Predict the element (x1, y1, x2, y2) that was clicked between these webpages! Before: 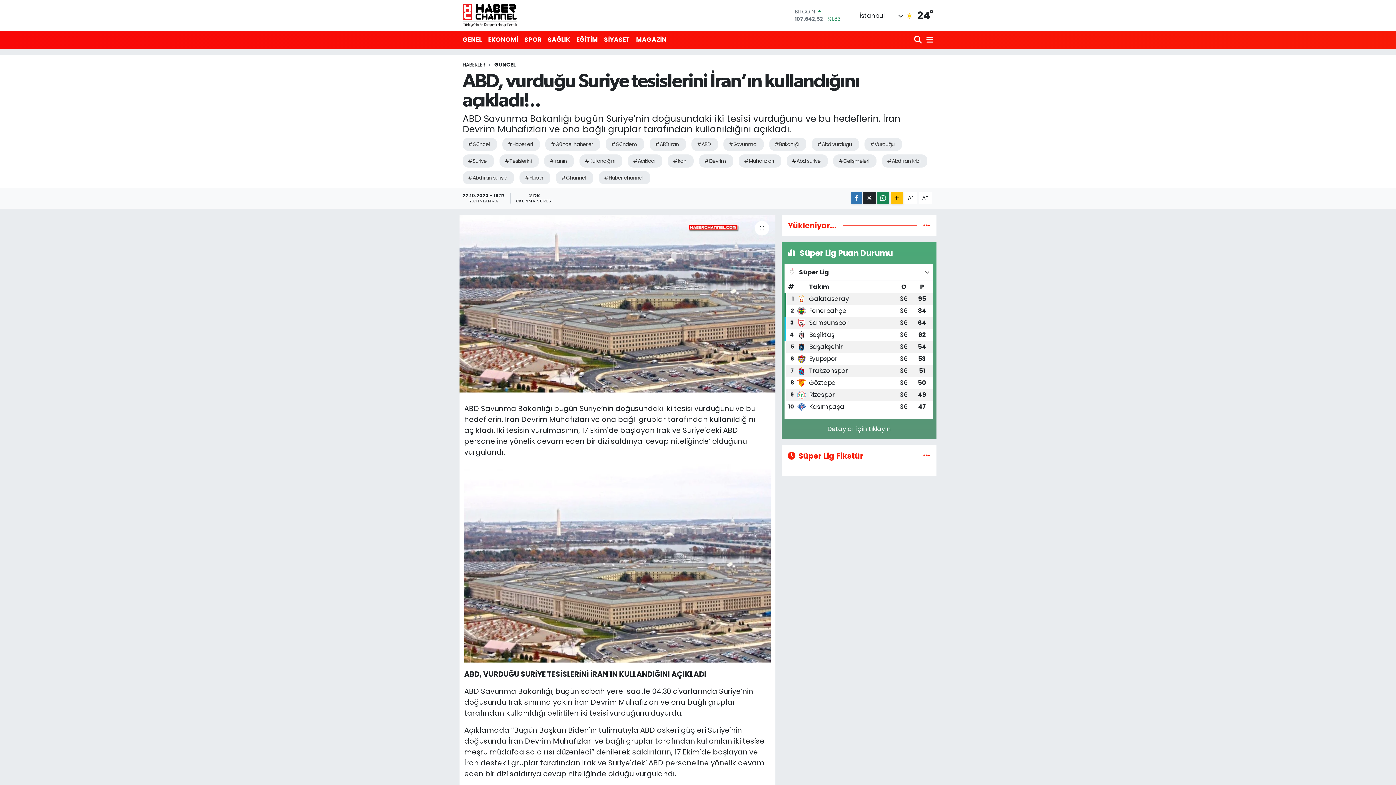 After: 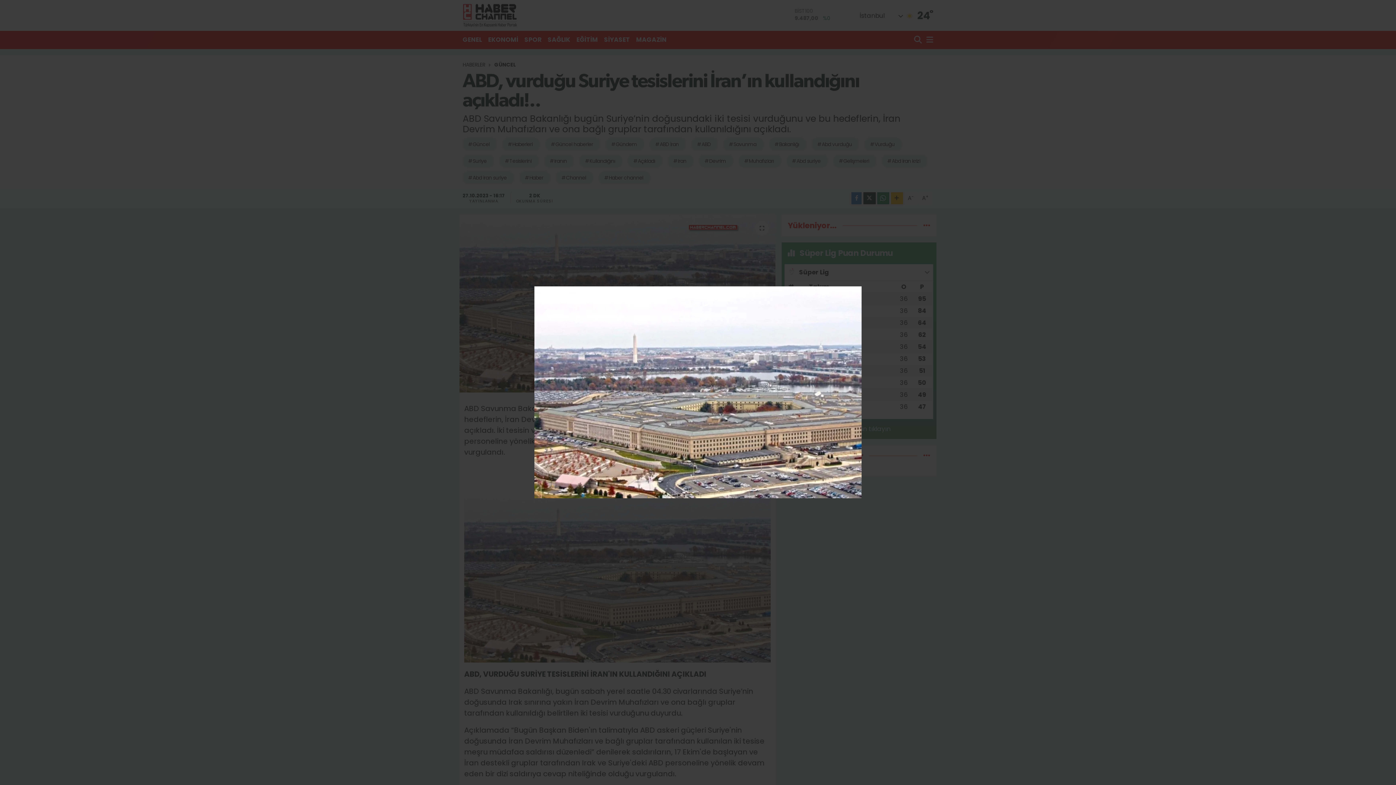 Action: bbox: (464, 557, 770, 568)